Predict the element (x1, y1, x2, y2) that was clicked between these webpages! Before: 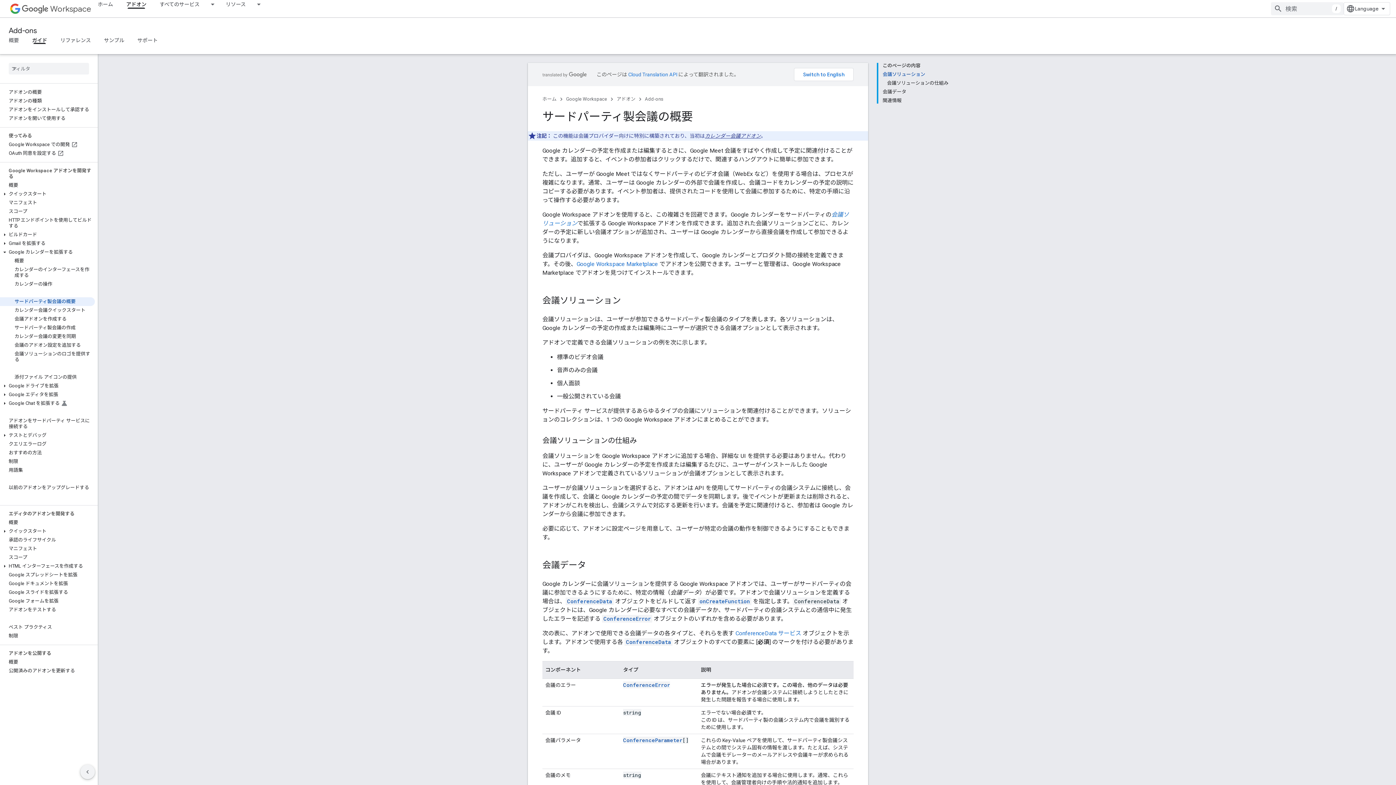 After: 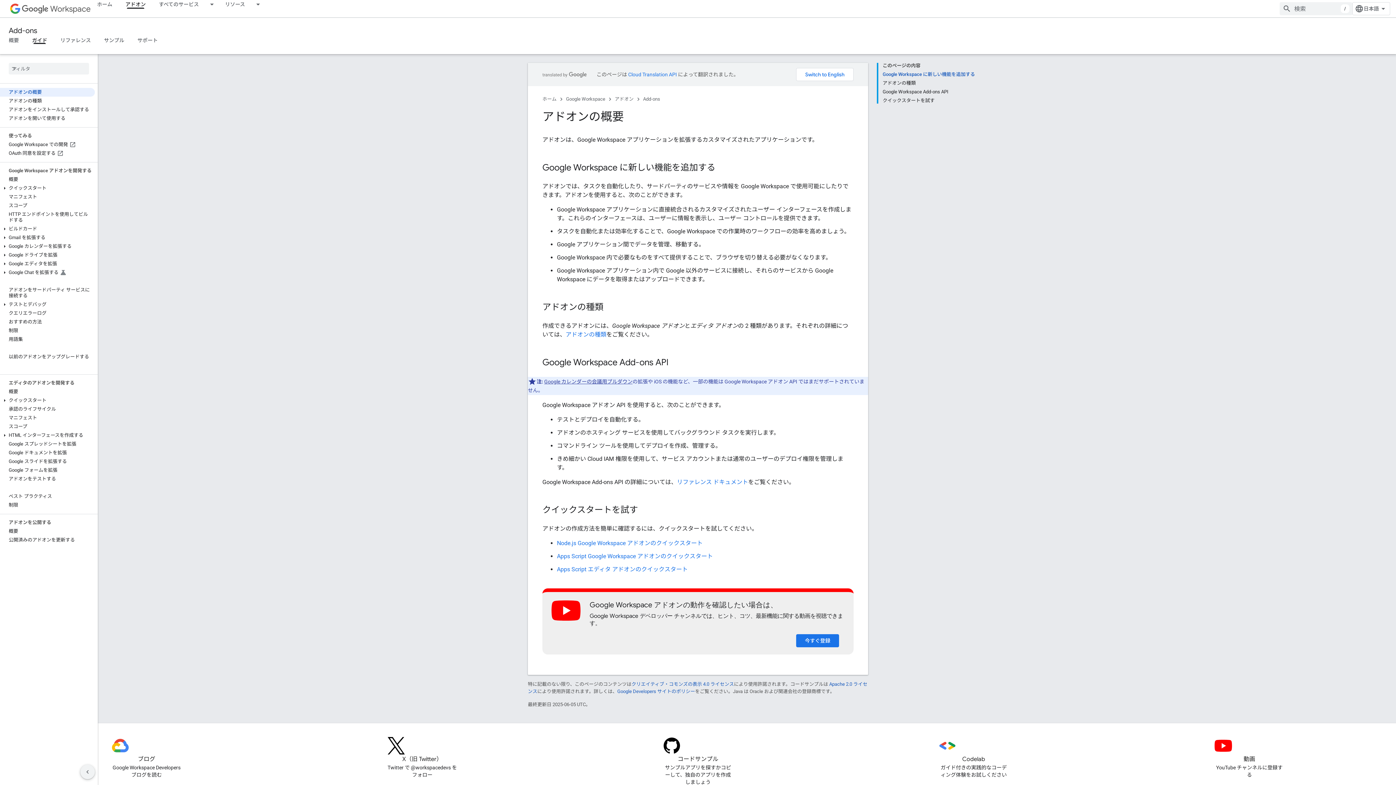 Action: label: ガイド, selected bbox: (25, 36, 53, 44)